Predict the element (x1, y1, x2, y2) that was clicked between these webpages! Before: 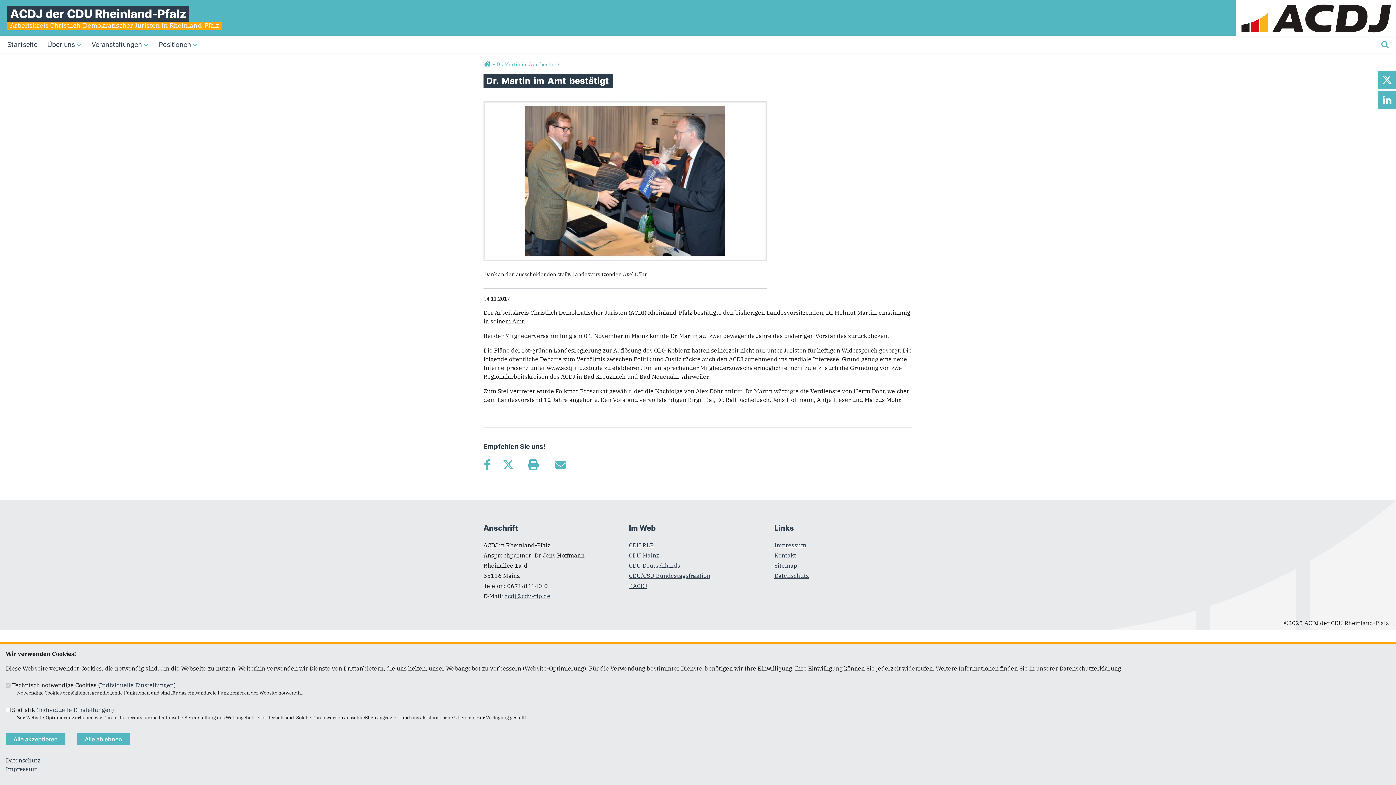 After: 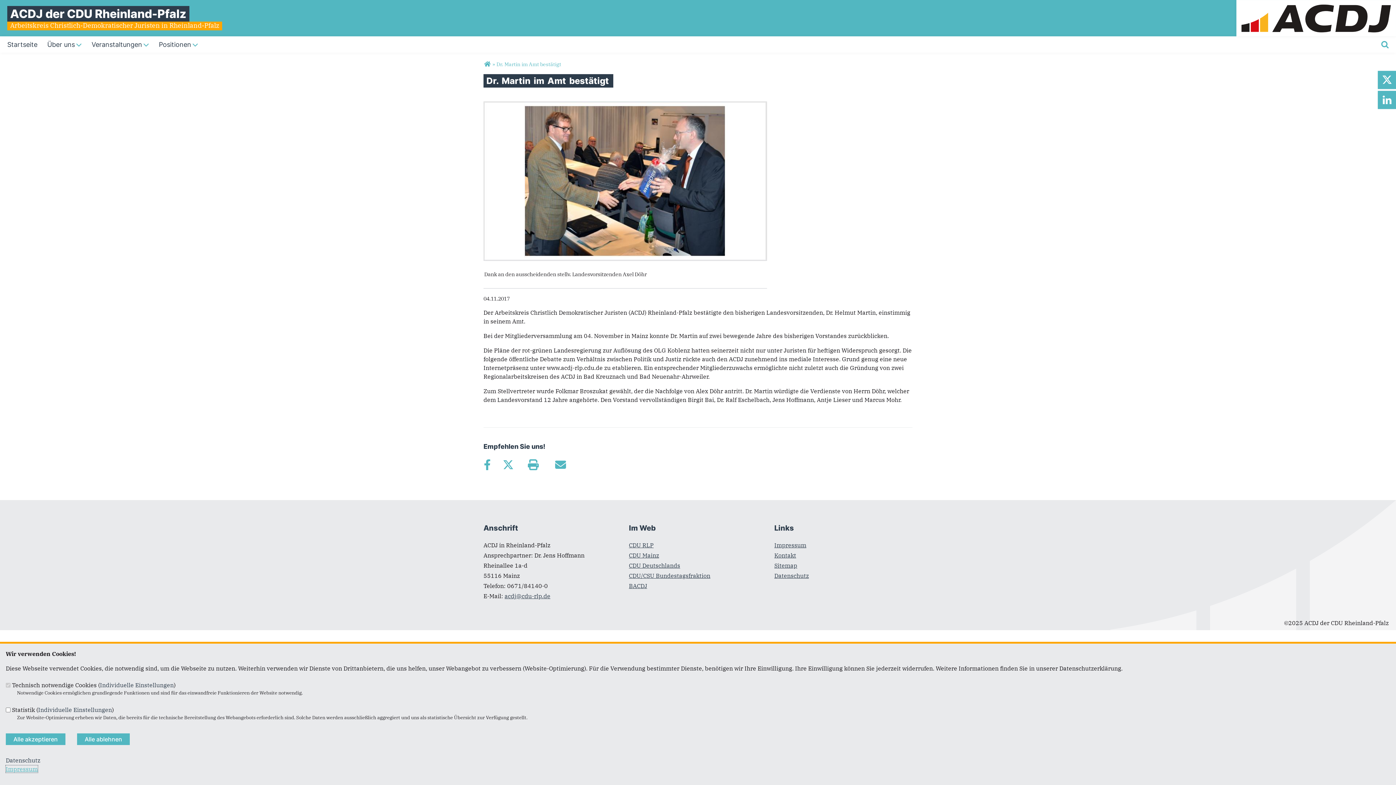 Action: bbox: (5, 765, 37, 773) label: Impressum